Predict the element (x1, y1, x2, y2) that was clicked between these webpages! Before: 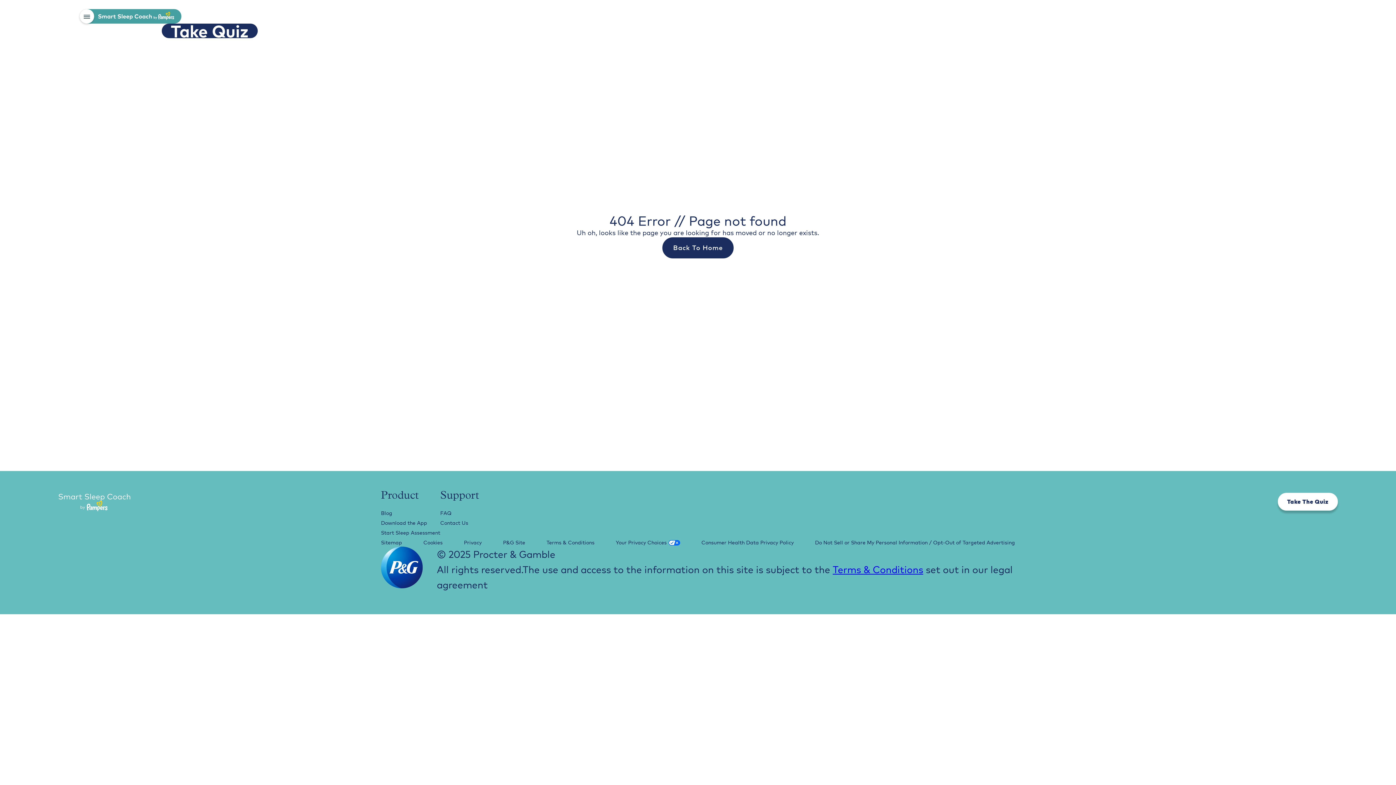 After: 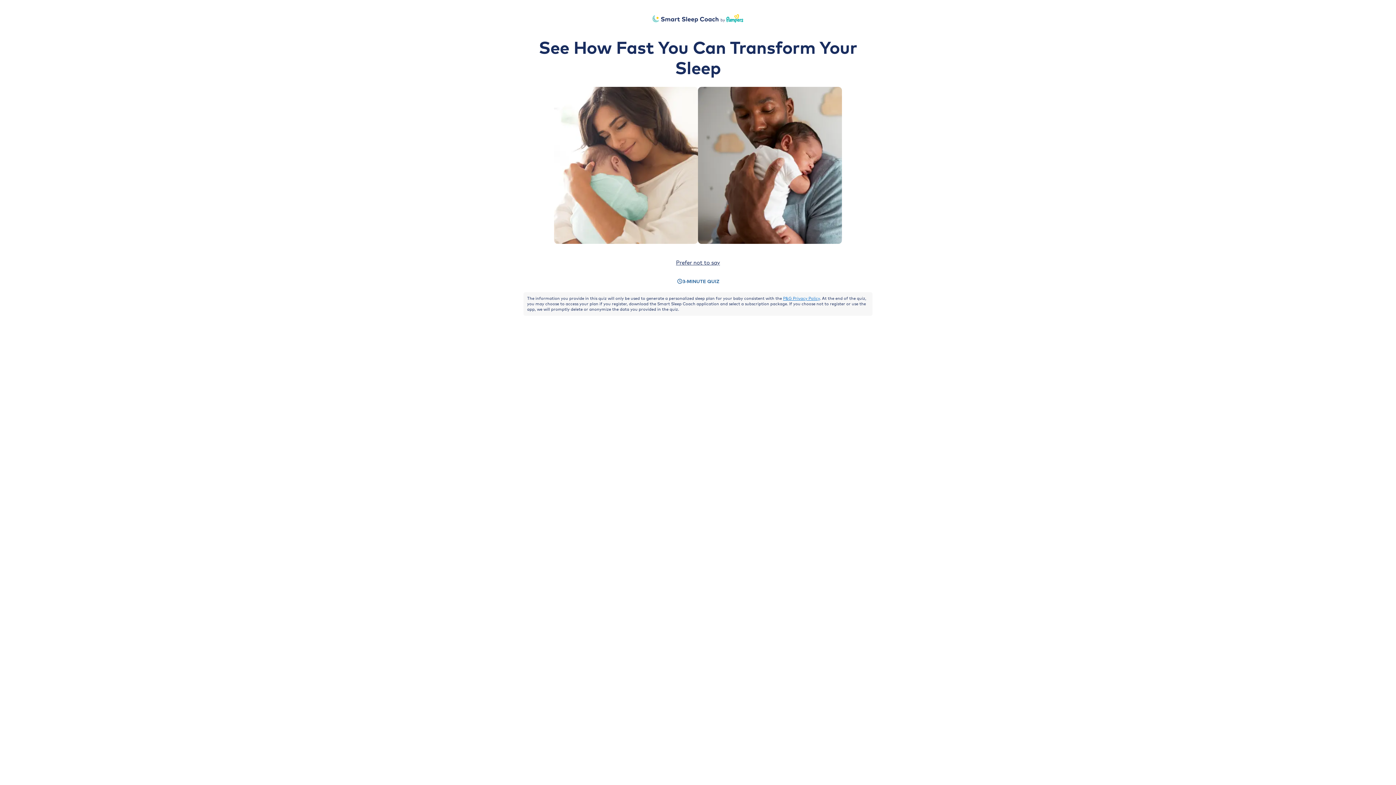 Action: label: Take Quiz bbox: (161, 23, 257, 38)